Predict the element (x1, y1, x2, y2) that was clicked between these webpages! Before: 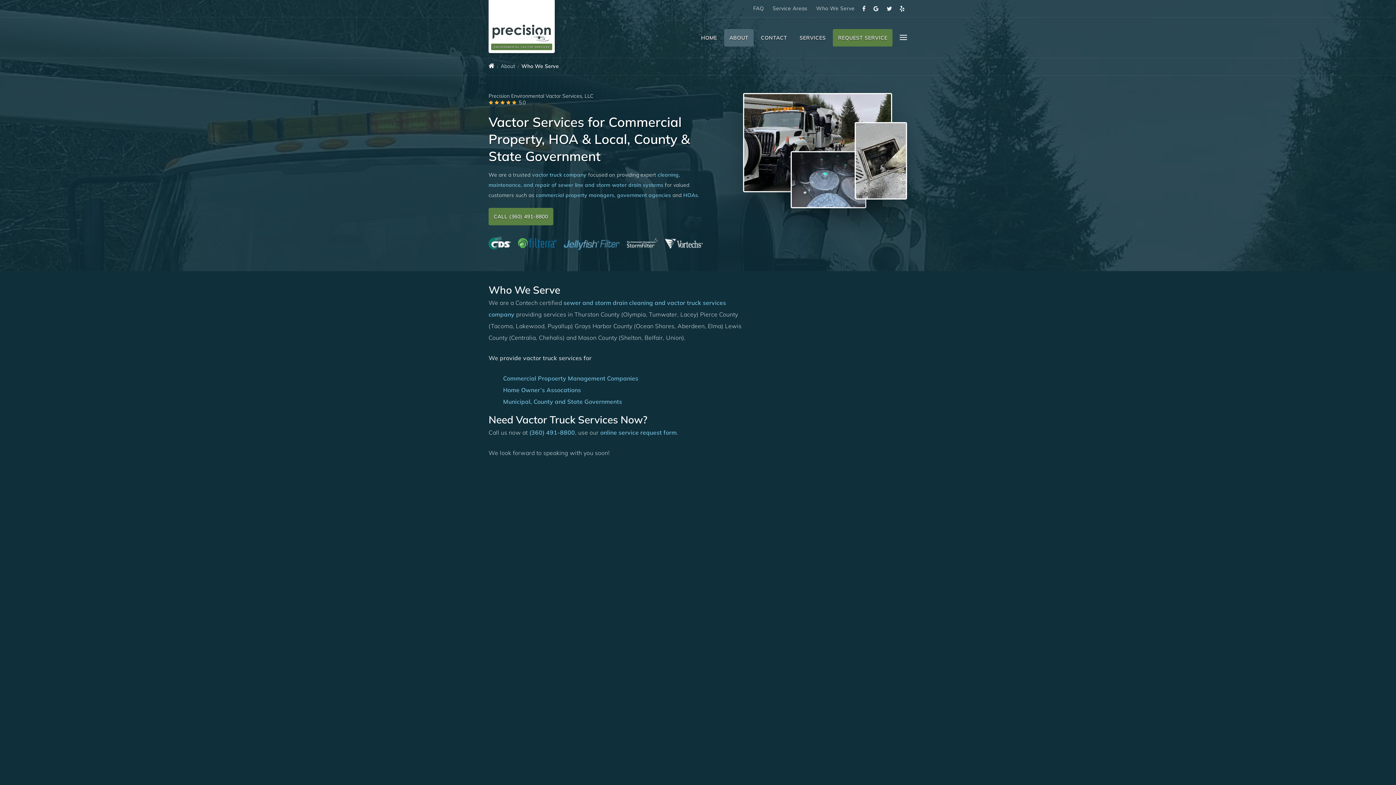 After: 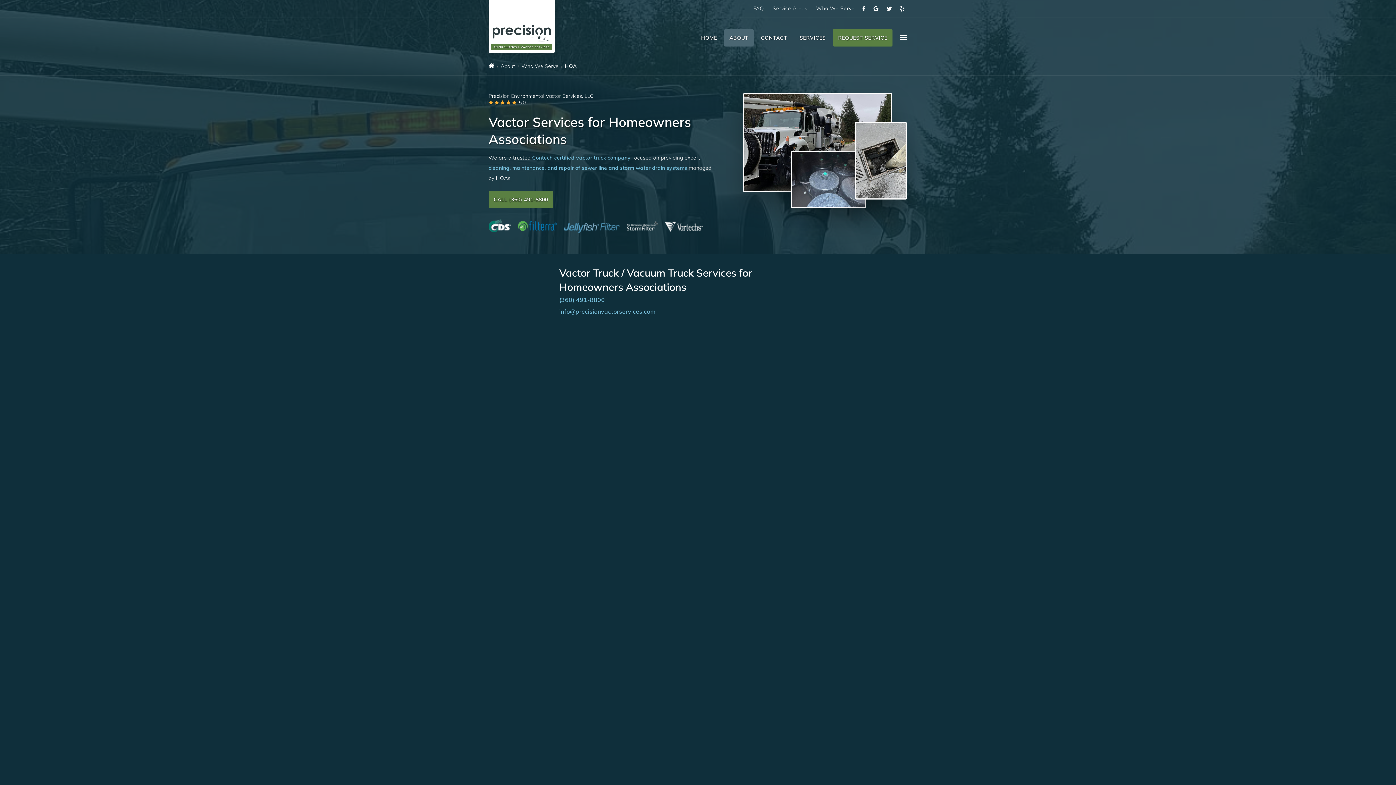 Action: label: Home Owner’s Assocations bbox: (503, 384, 581, 396)